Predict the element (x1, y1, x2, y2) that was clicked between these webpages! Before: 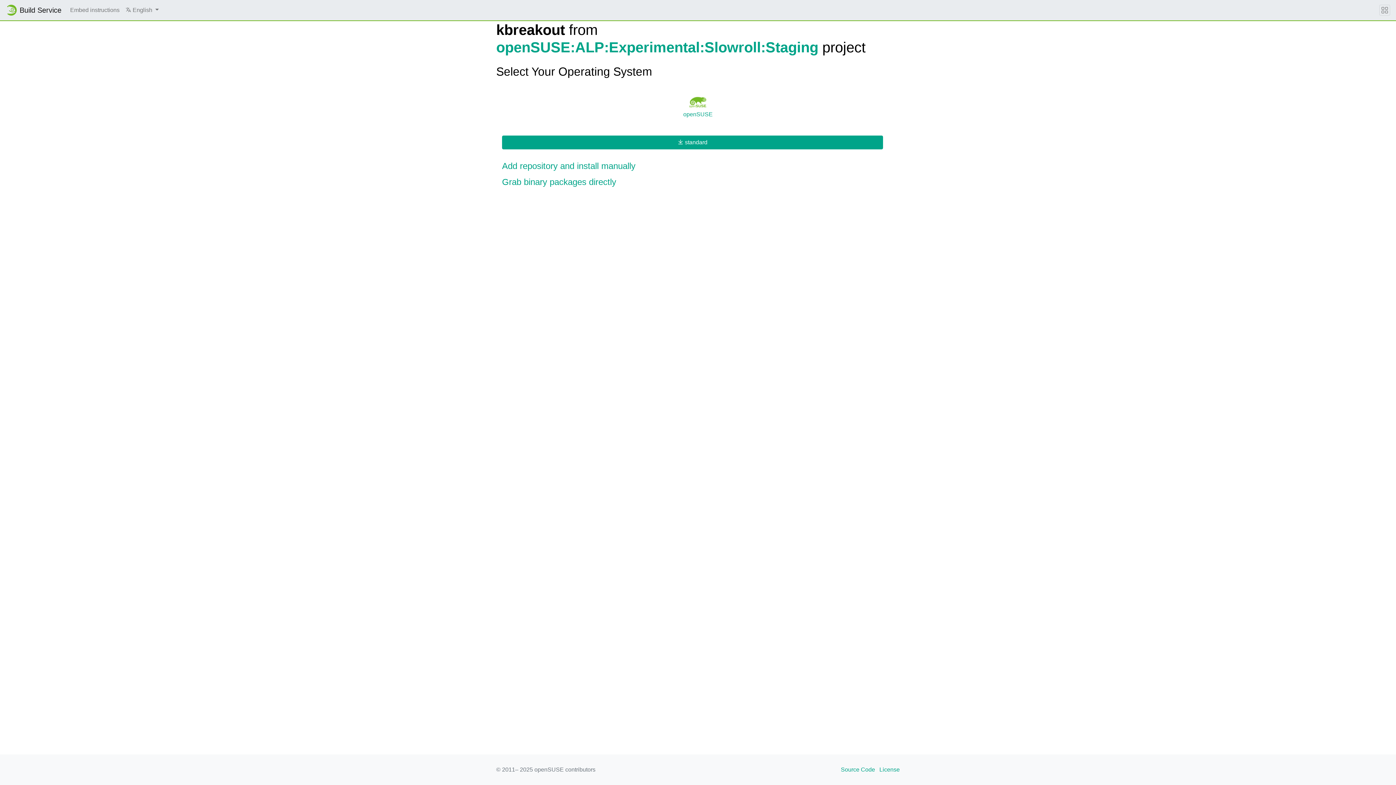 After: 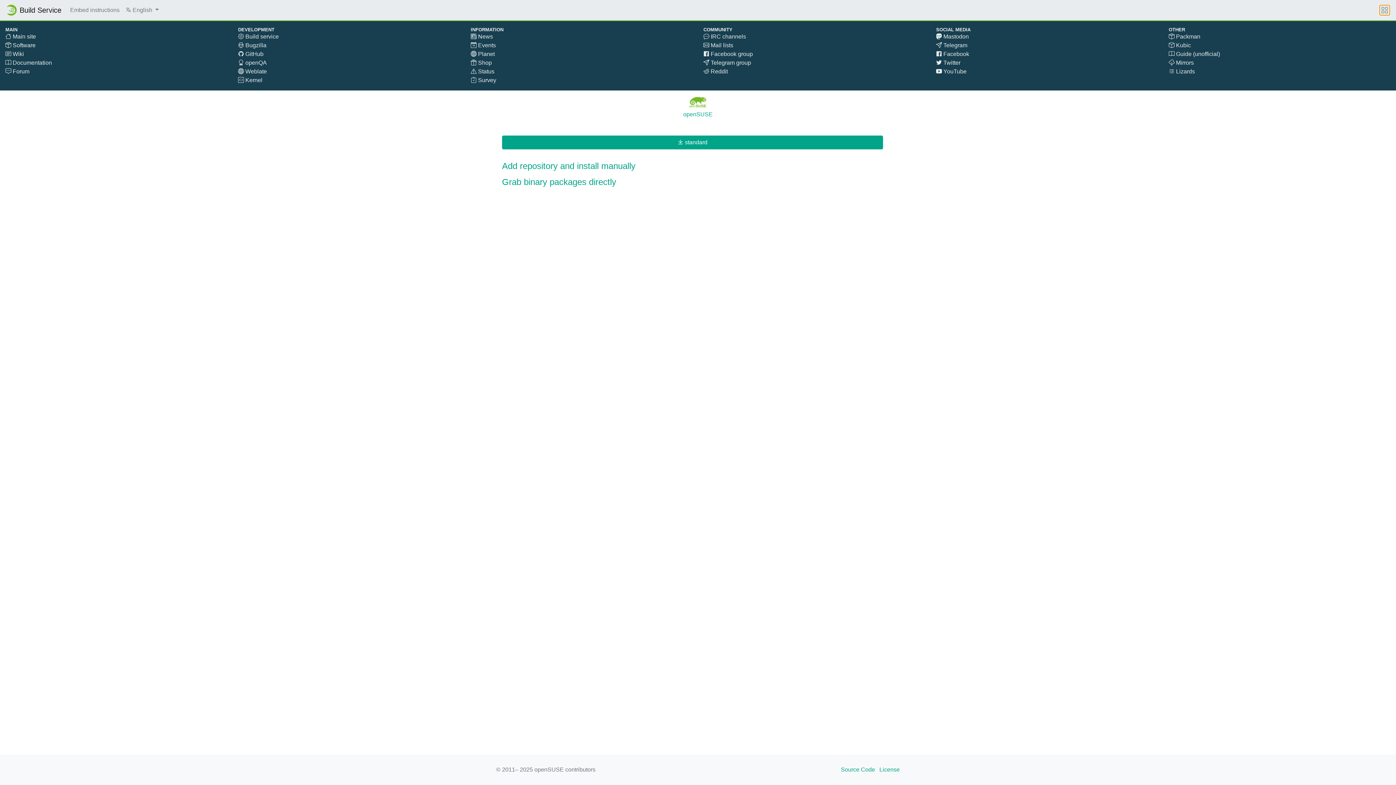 Action: bbox: (1379, 4, 1390, 15)